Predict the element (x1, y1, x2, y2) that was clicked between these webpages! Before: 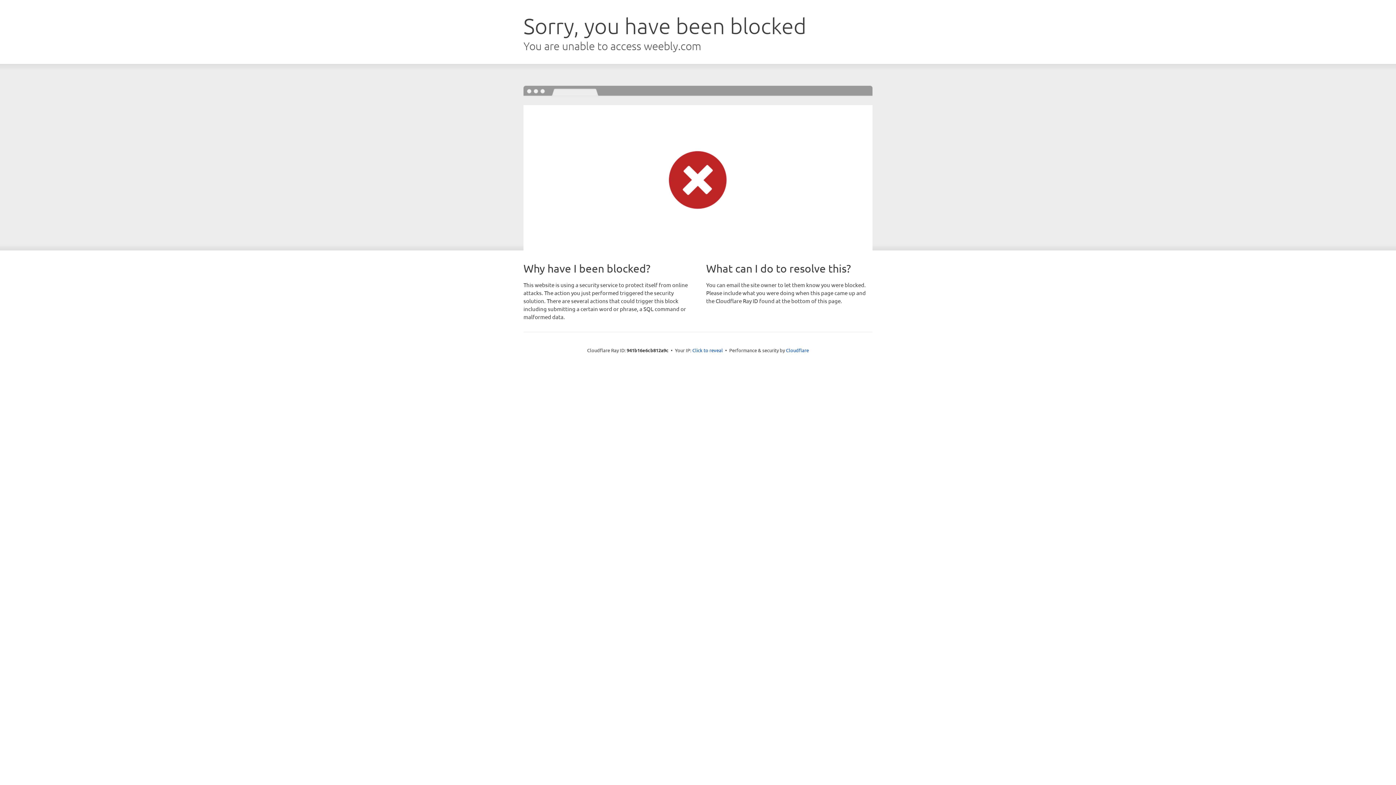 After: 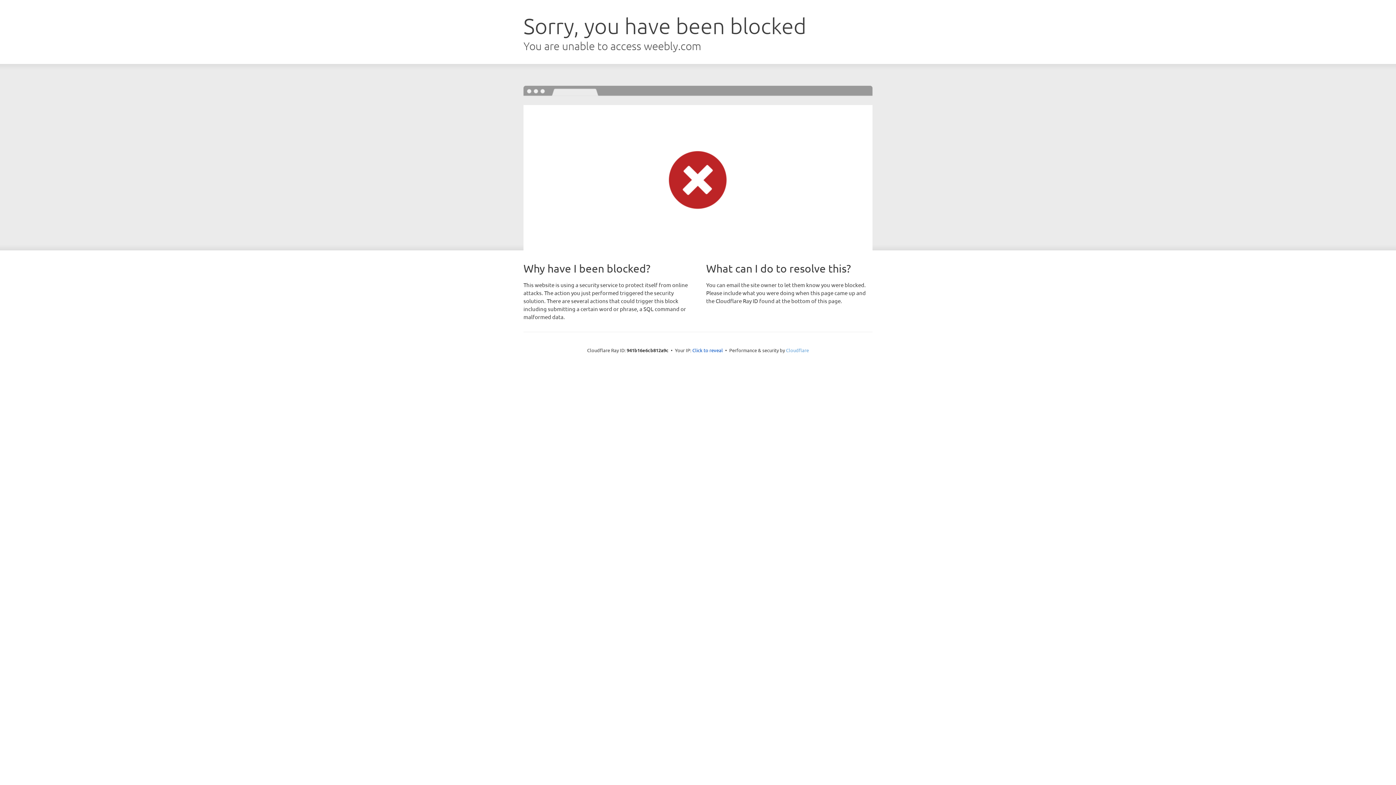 Action: label: Cloudflare bbox: (786, 347, 809, 353)